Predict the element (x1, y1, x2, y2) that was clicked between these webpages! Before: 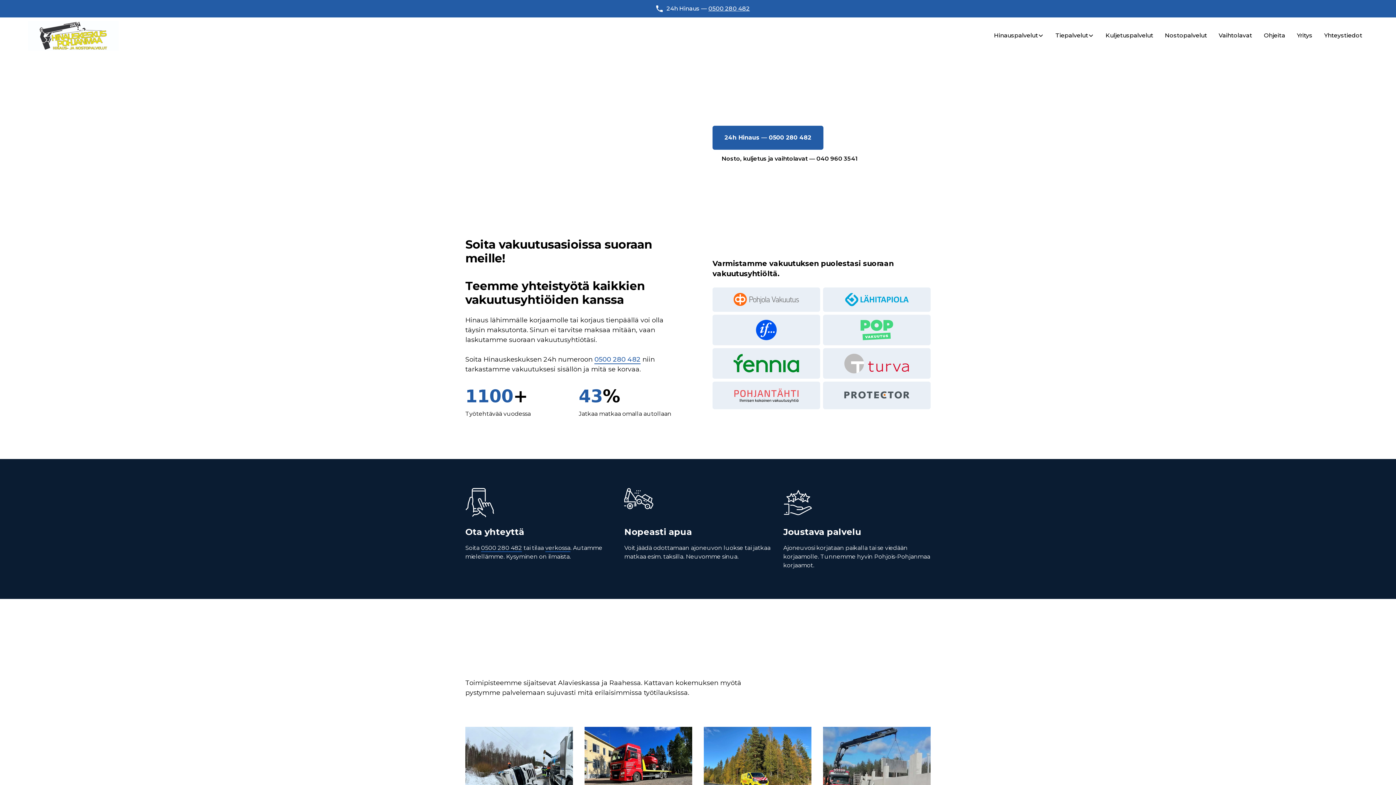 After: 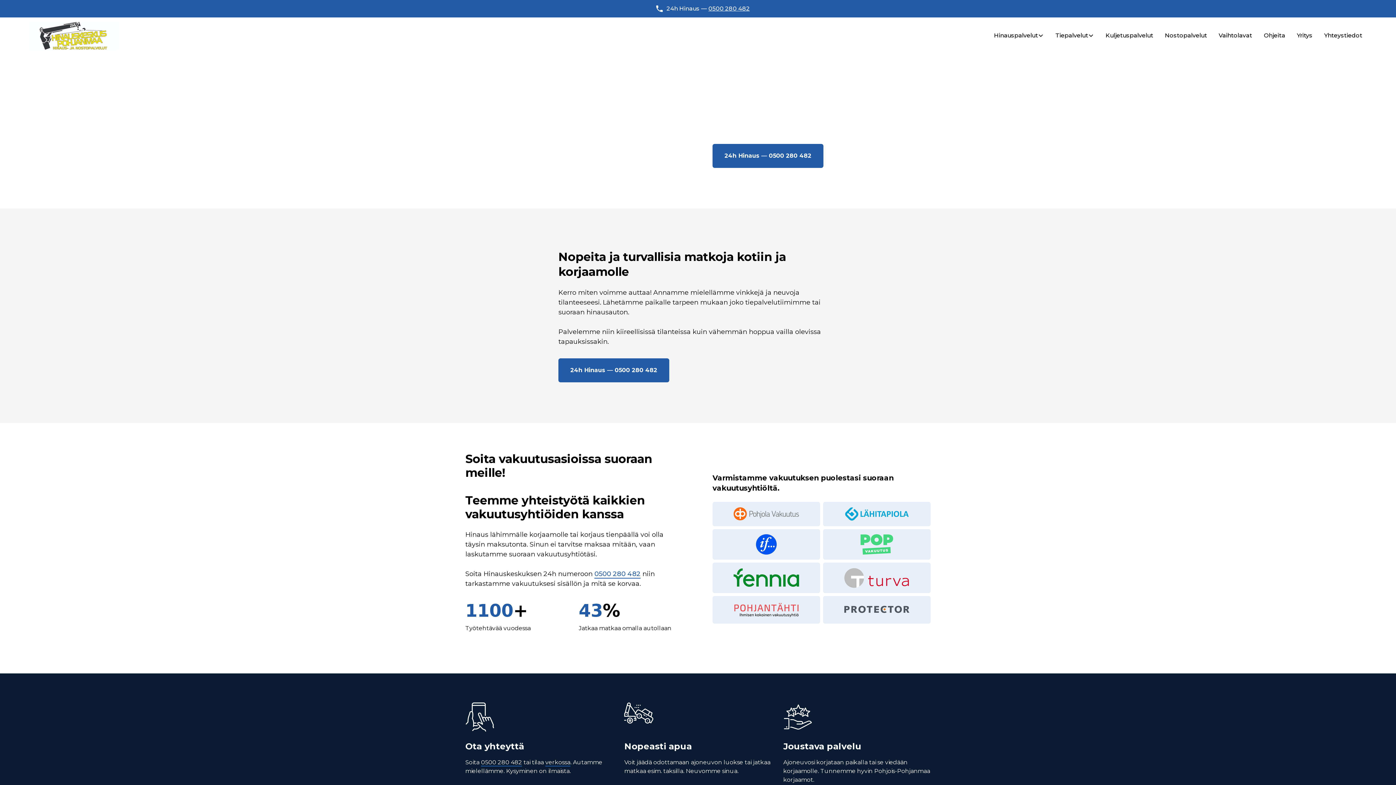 Action: label: Hinaukset bbox: (465, 727, 573, 823)